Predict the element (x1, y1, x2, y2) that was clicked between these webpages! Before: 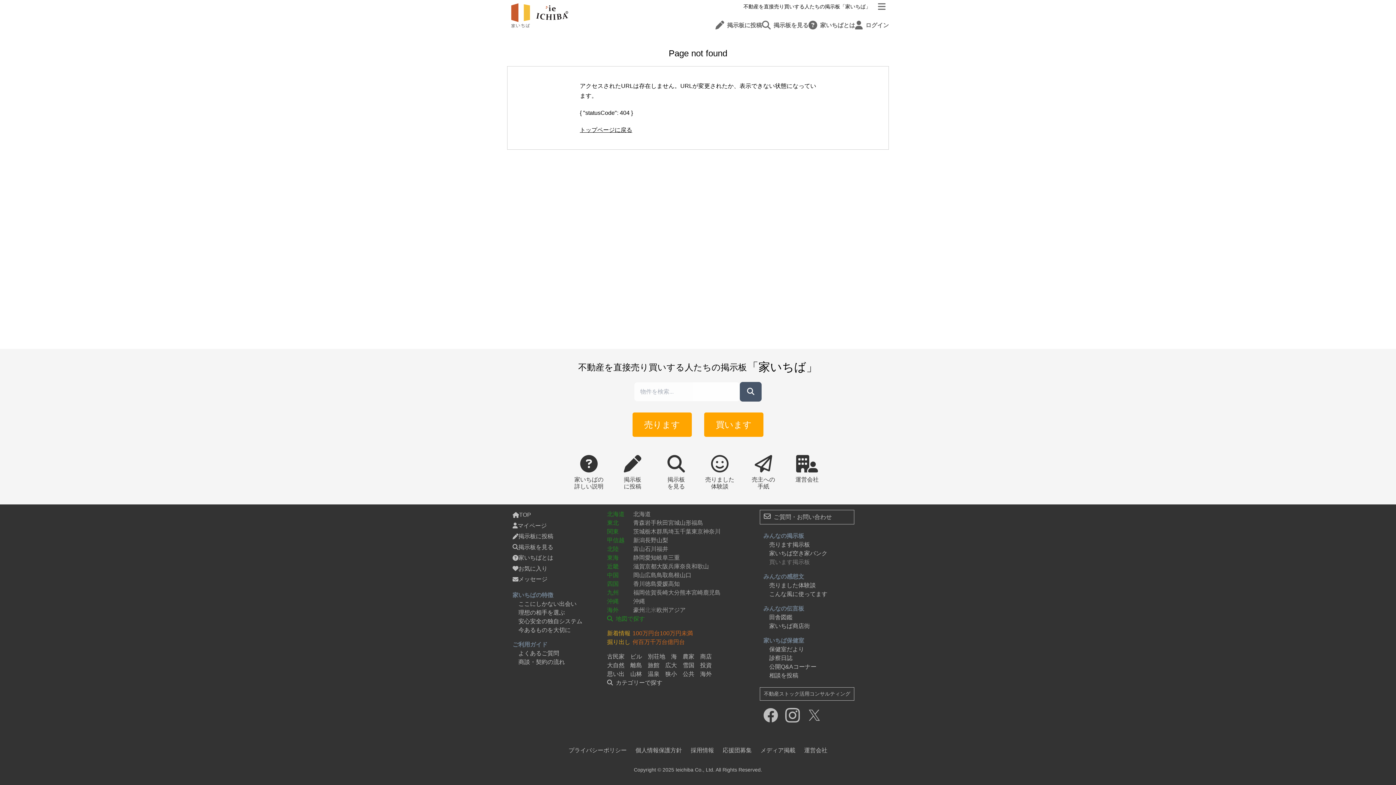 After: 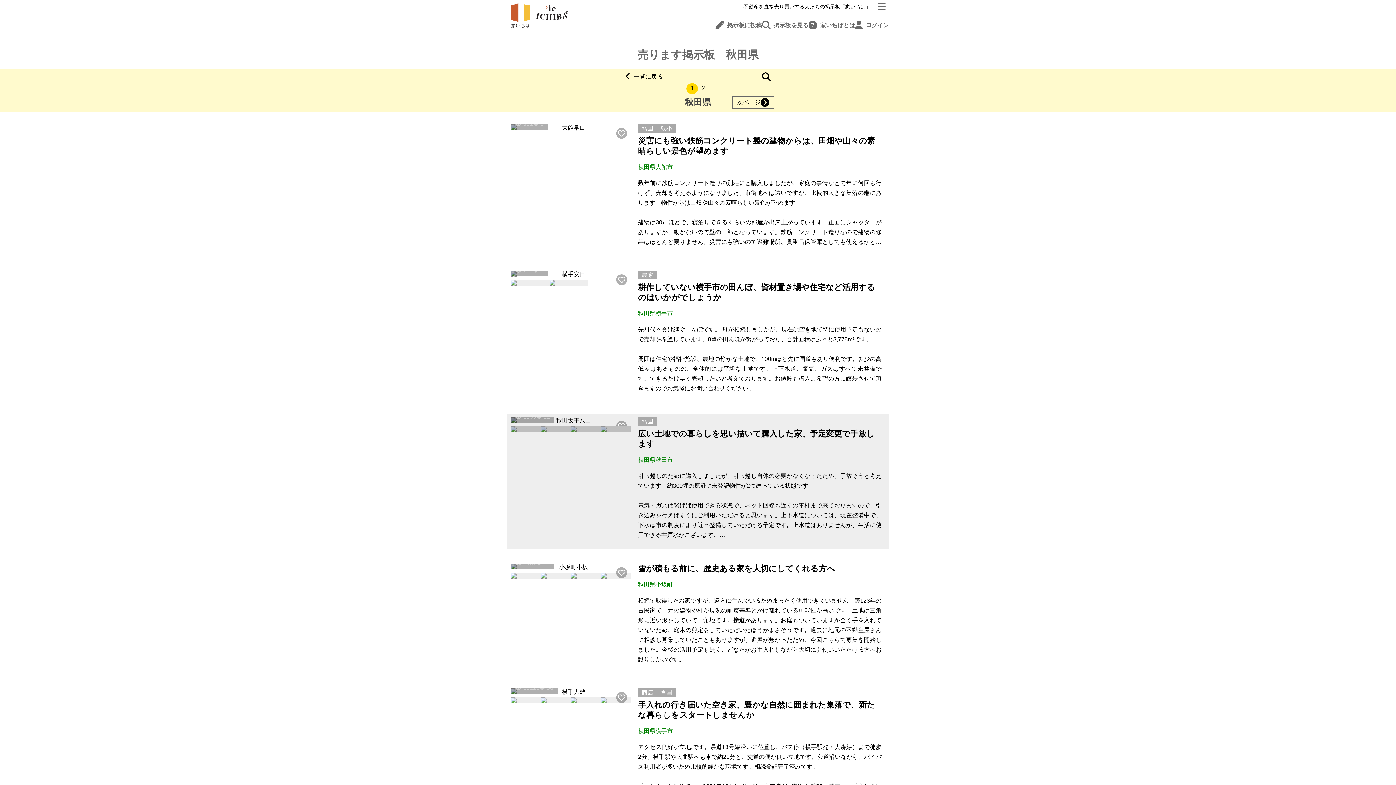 Action: label: 秋田 bbox: (656, 520, 668, 526)